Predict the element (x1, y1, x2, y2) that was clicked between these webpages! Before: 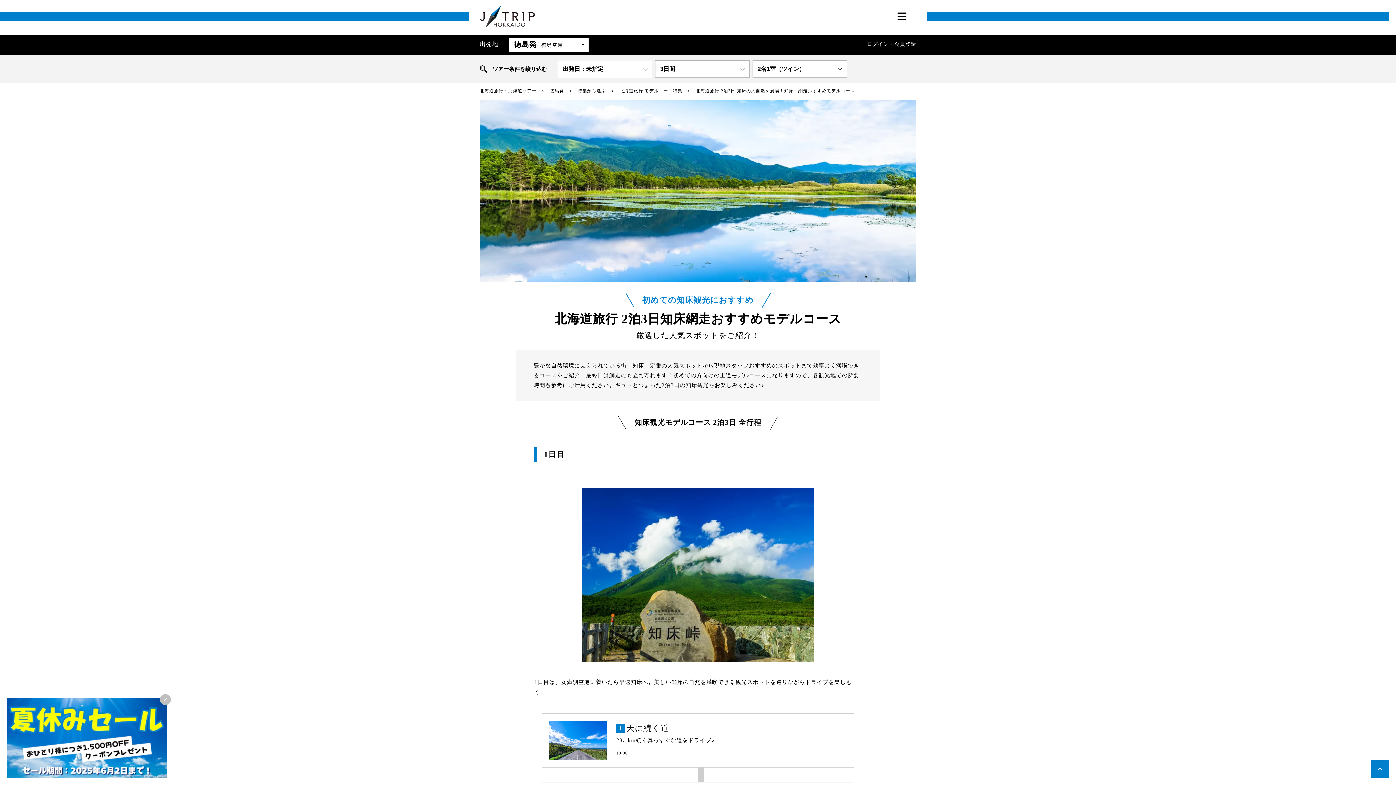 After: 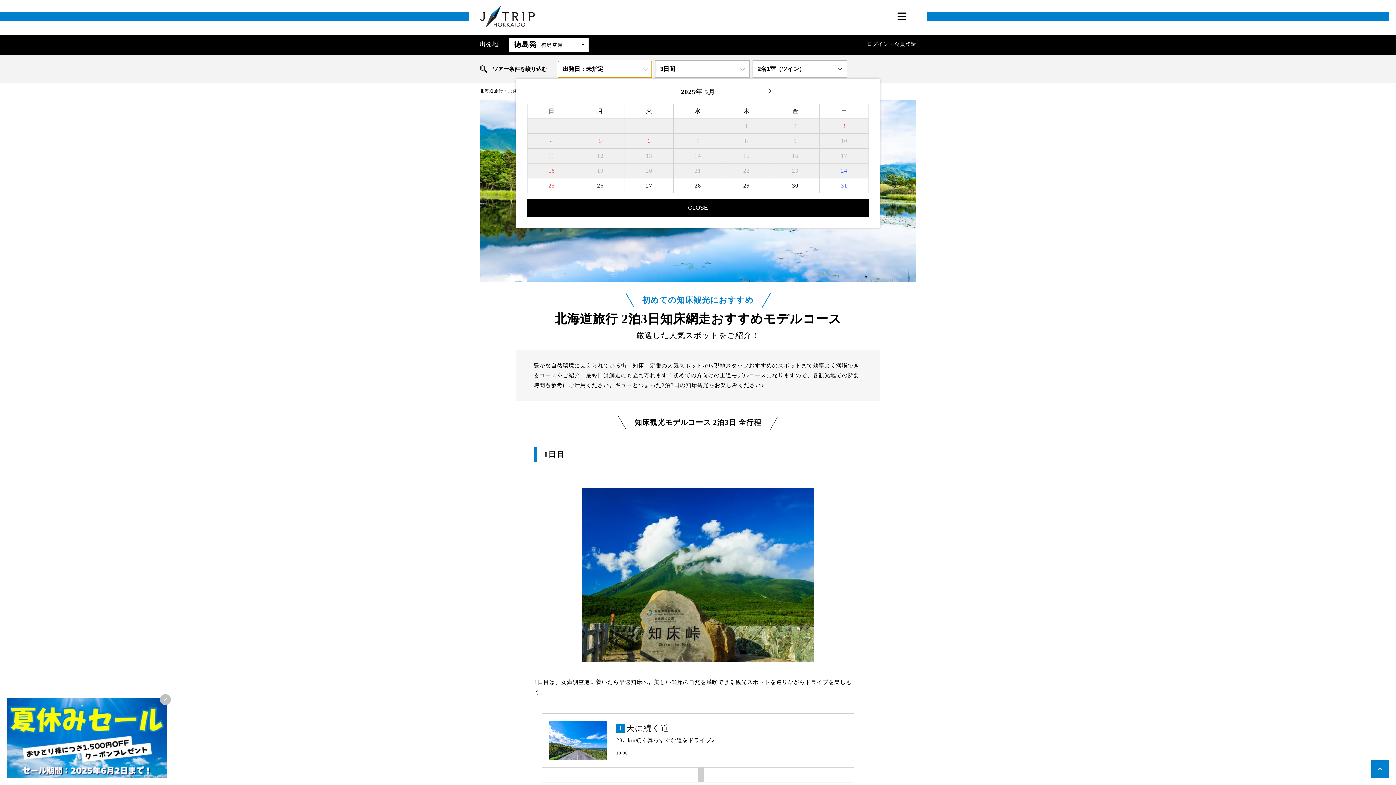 Action: label: 出発日：未指定 bbox: (557, 60, 652, 78)